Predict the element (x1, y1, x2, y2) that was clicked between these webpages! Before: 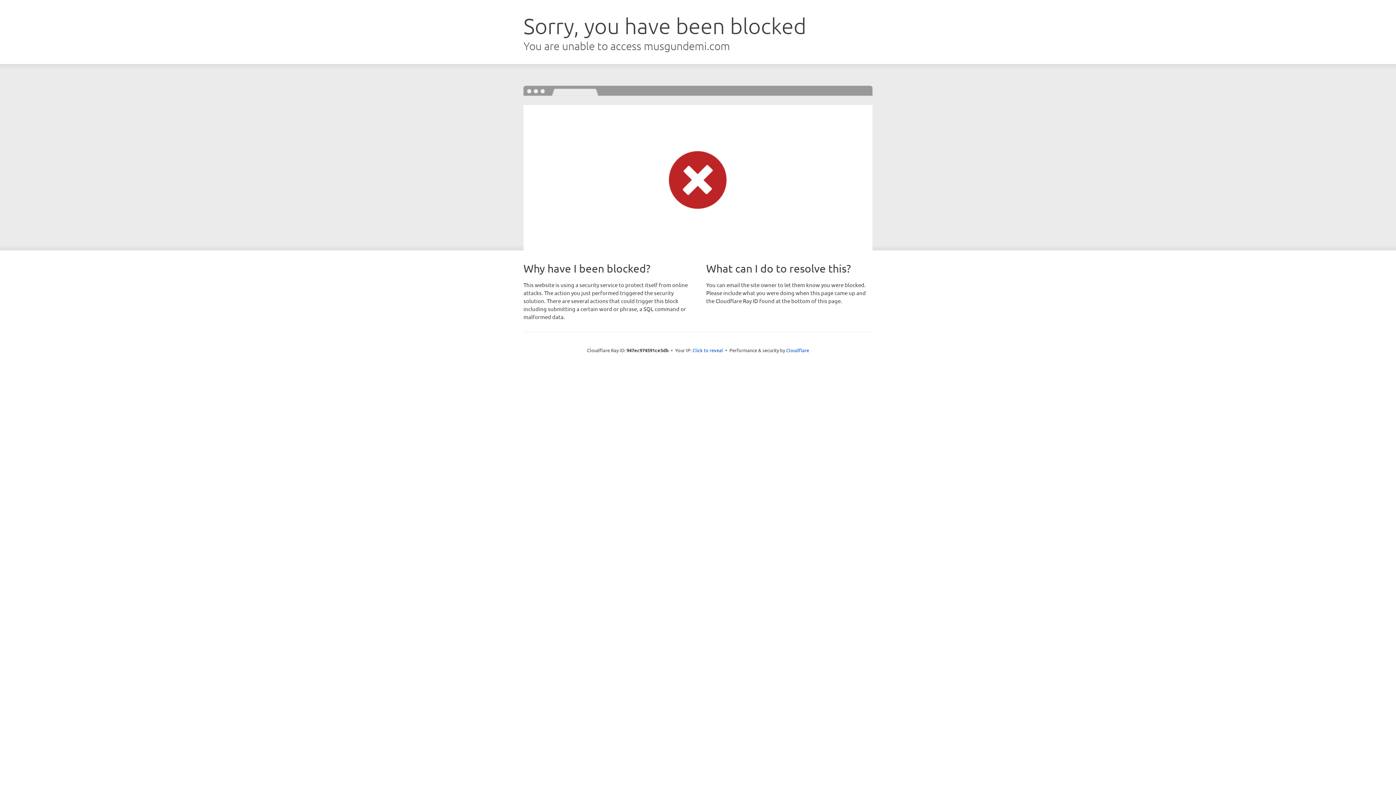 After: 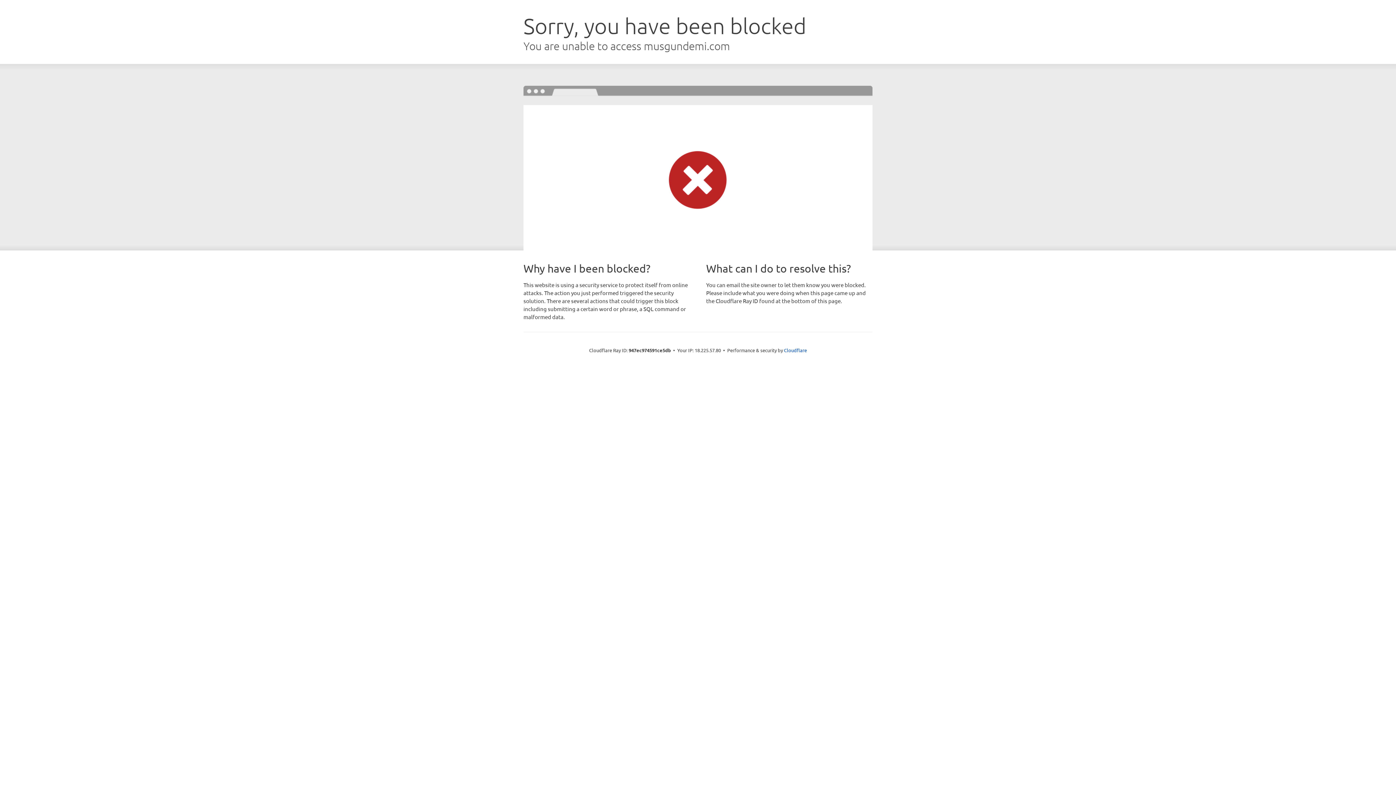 Action: label: Click to reveal bbox: (692, 346, 723, 353)